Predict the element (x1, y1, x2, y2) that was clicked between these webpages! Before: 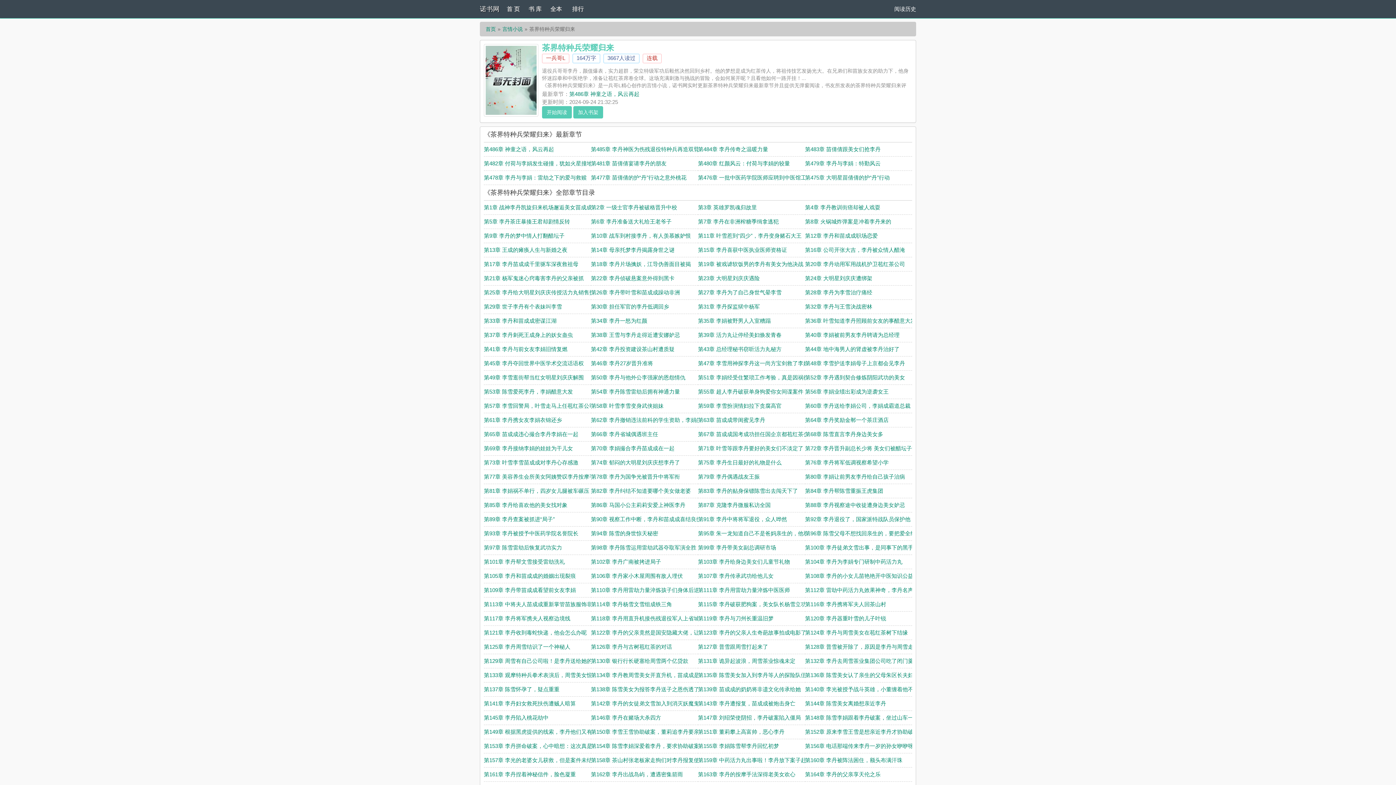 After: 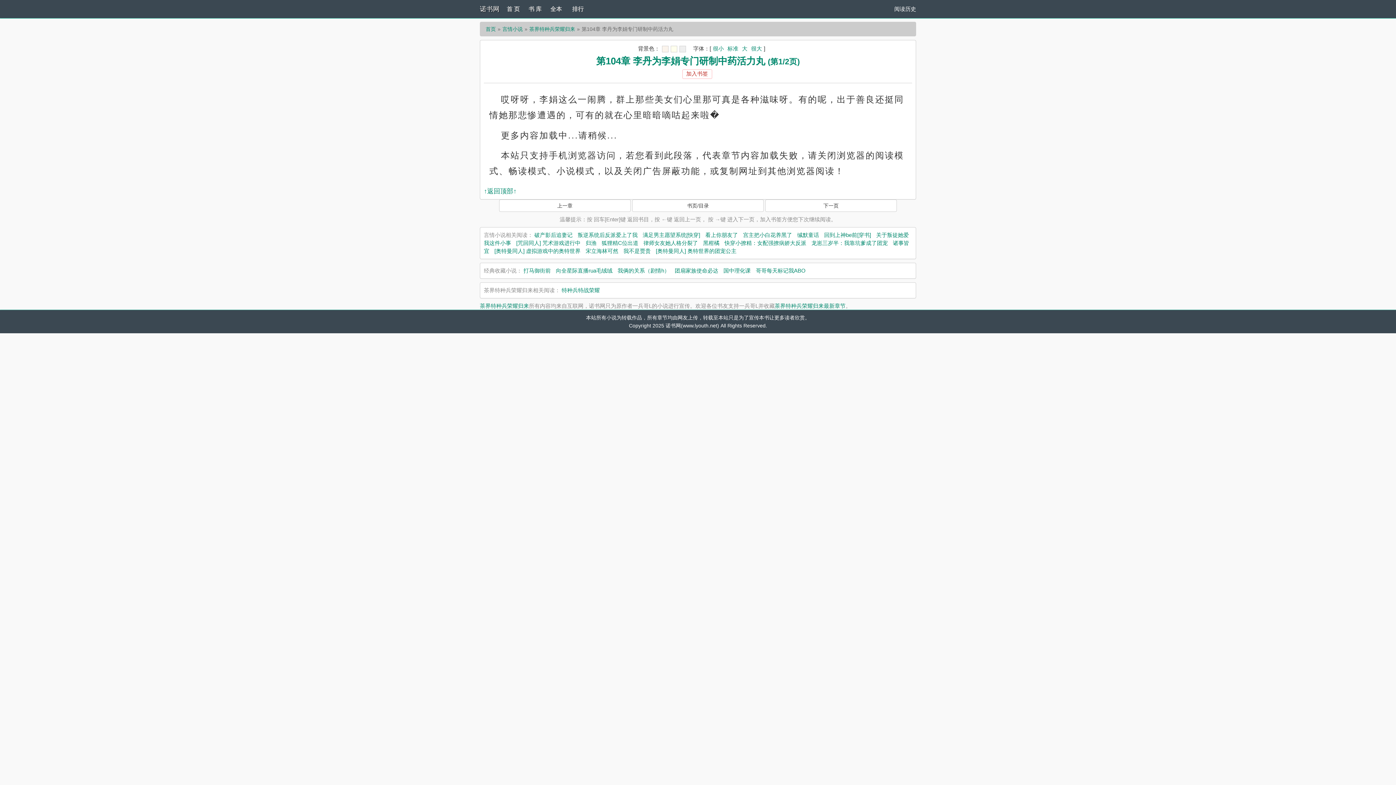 Action: label: 第104章 李丹为李娟专门研制中药活力丸 bbox: (805, 558, 902, 565)